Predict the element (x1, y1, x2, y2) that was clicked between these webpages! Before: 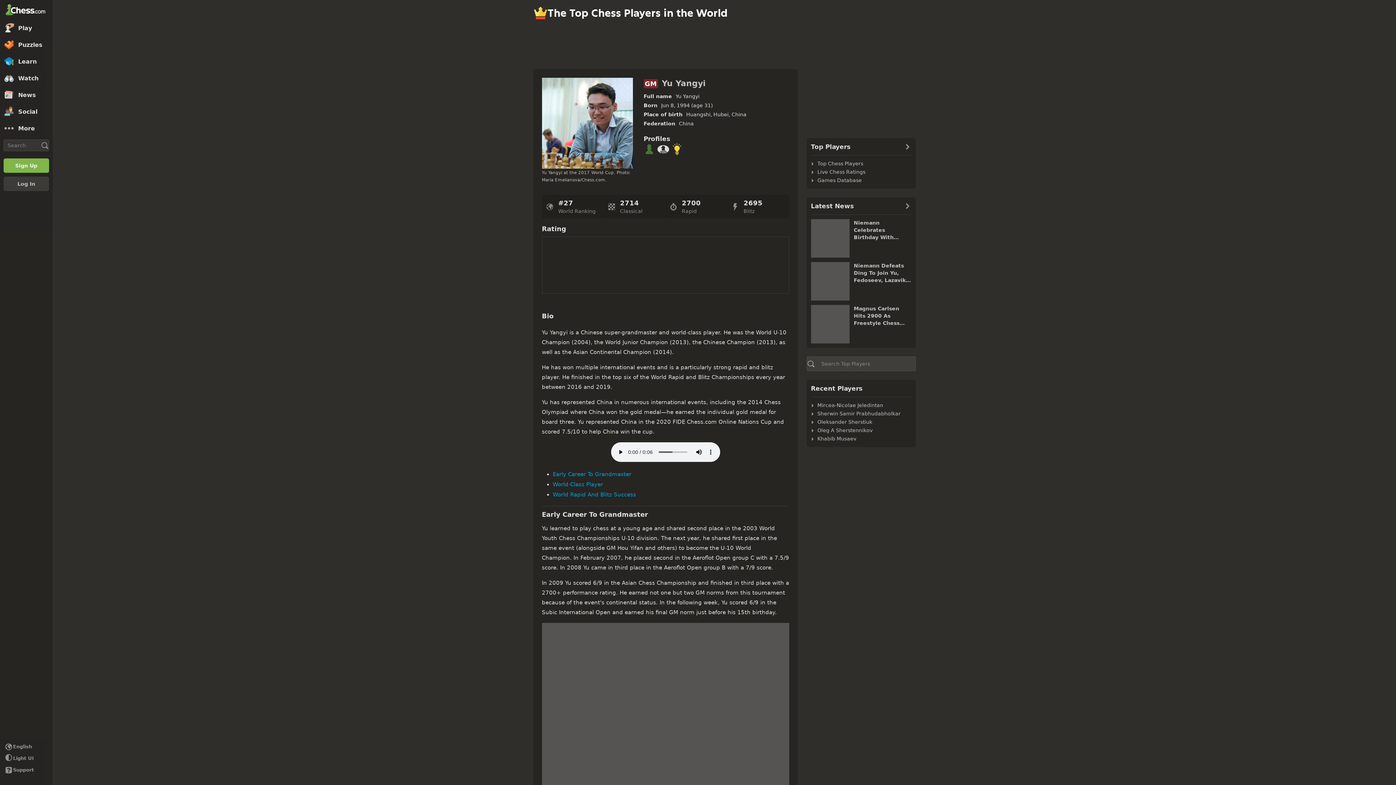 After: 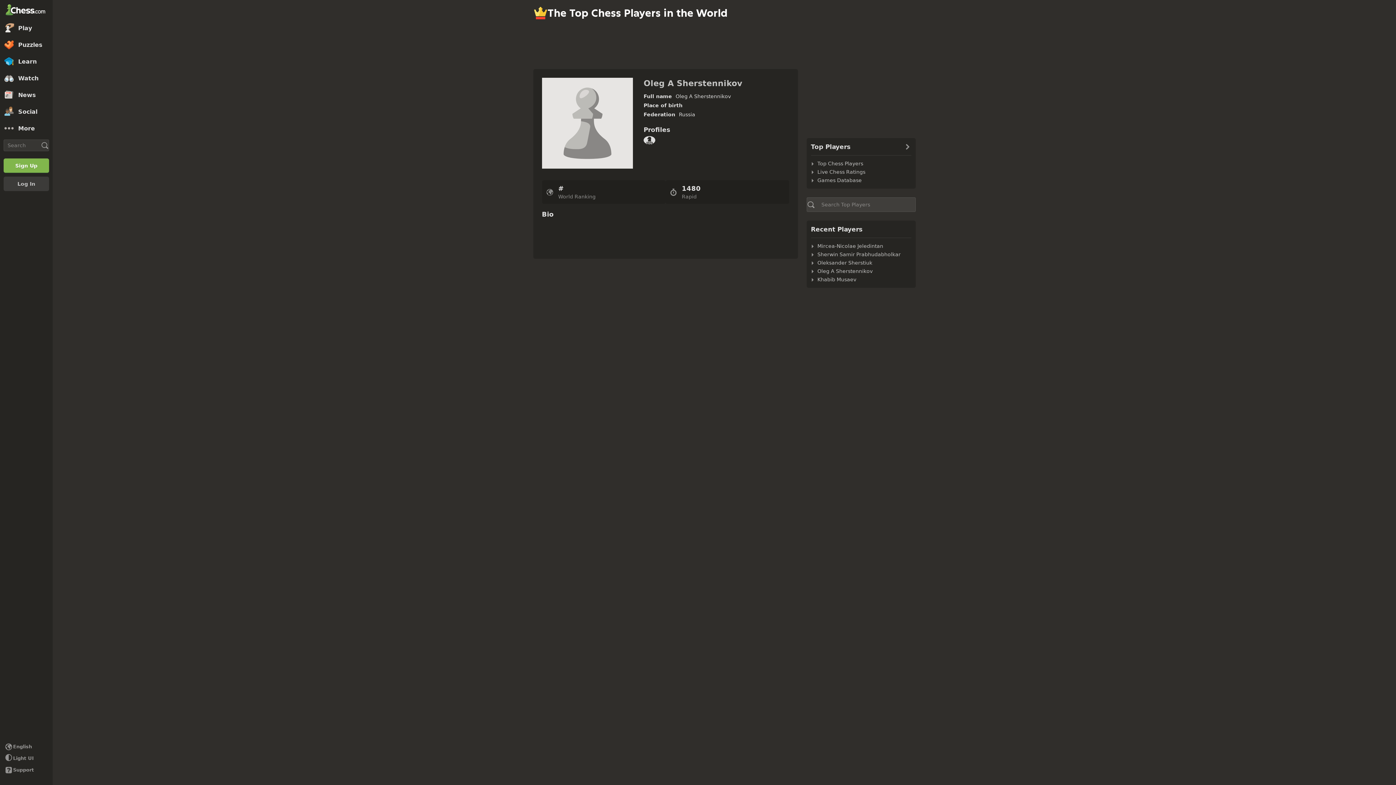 Action: label: Oleg A Sherstennikov bbox: (811, 426, 874, 434)